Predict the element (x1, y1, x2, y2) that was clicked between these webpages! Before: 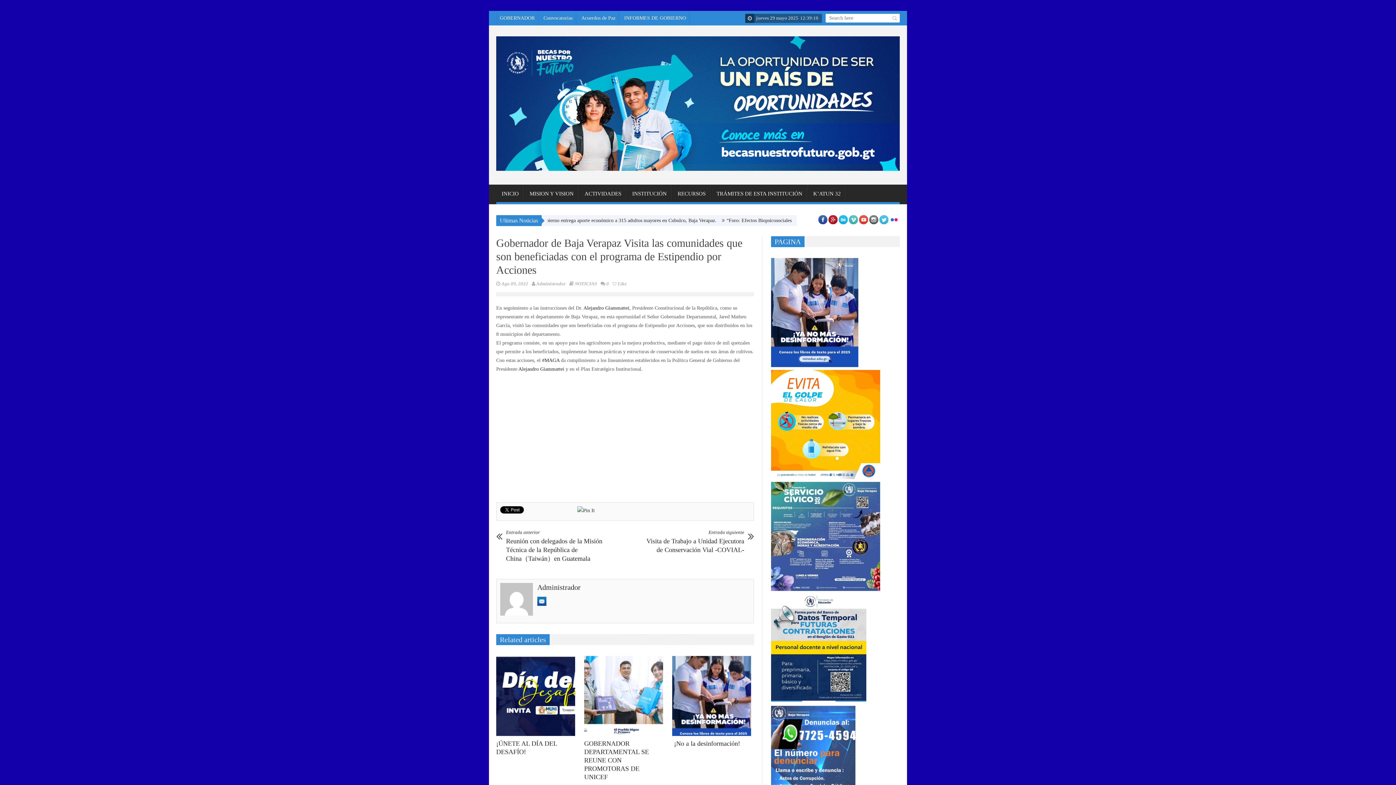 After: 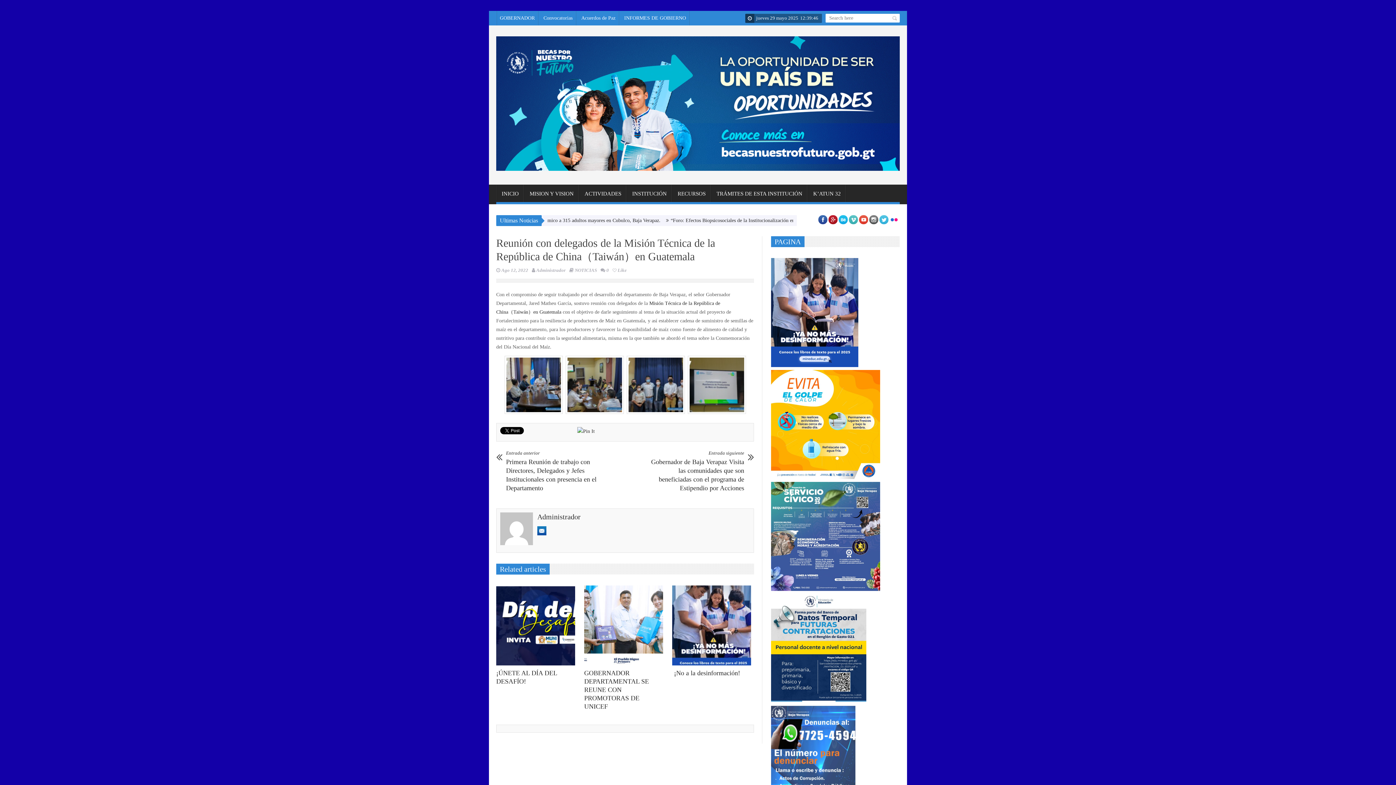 Action: label: Entrada anterior
Reunión con delegados de la Misión Técnica de la República de China（Taiwán）en Guatemala bbox: (506, 528, 604, 563)